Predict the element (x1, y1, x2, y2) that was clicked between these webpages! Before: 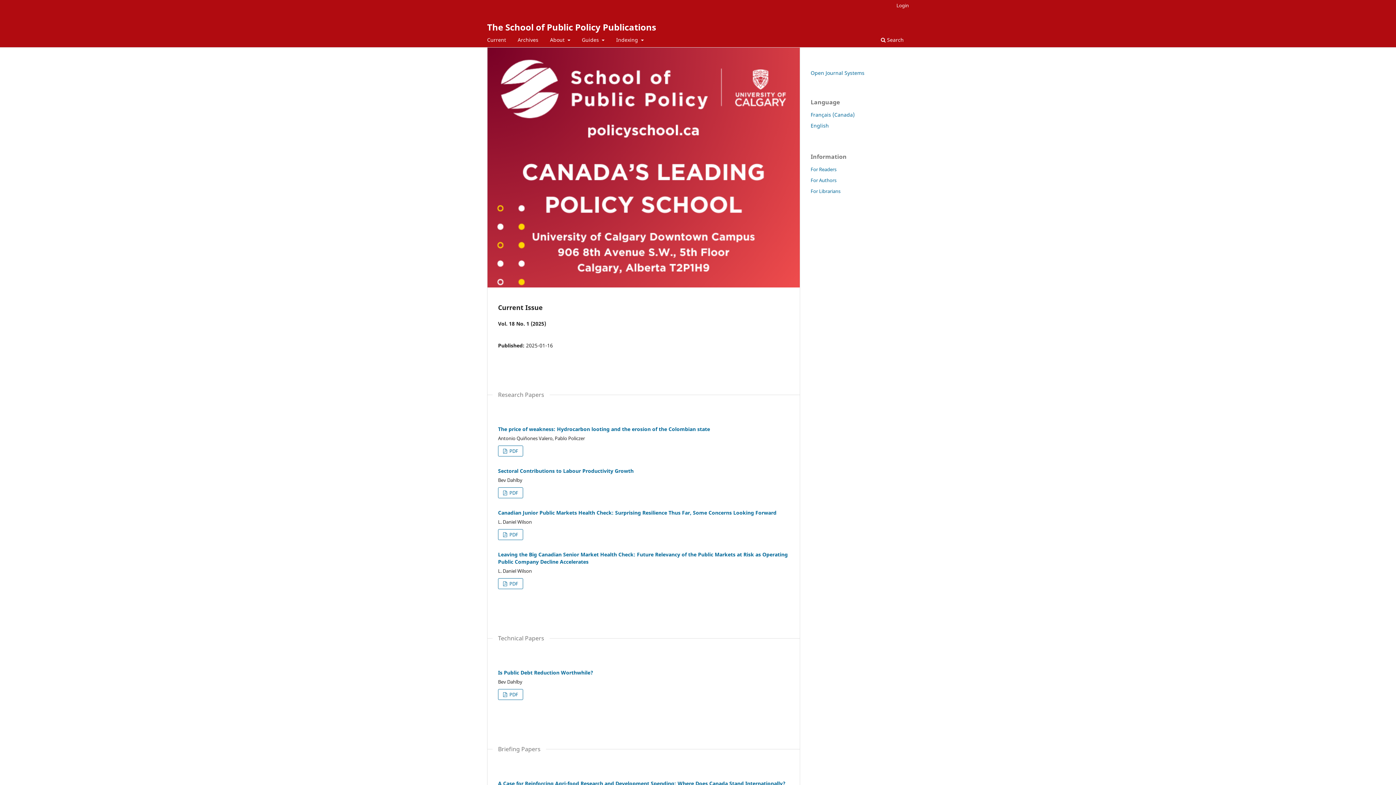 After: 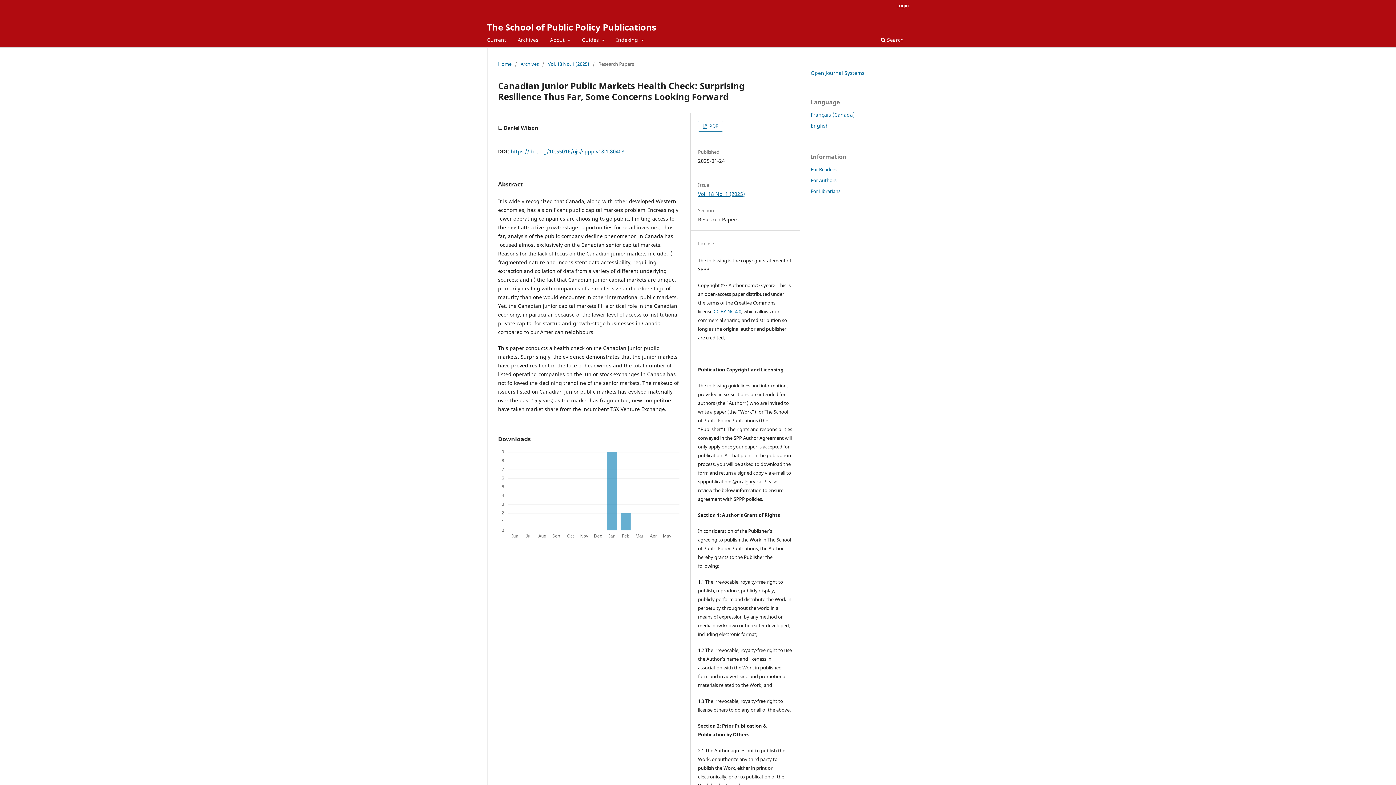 Action: bbox: (498, 509, 776, 516) label: Canadian Junior Public Markets Health Check: Surprising Resilience Thus Far, Some Concerns Looking Forward